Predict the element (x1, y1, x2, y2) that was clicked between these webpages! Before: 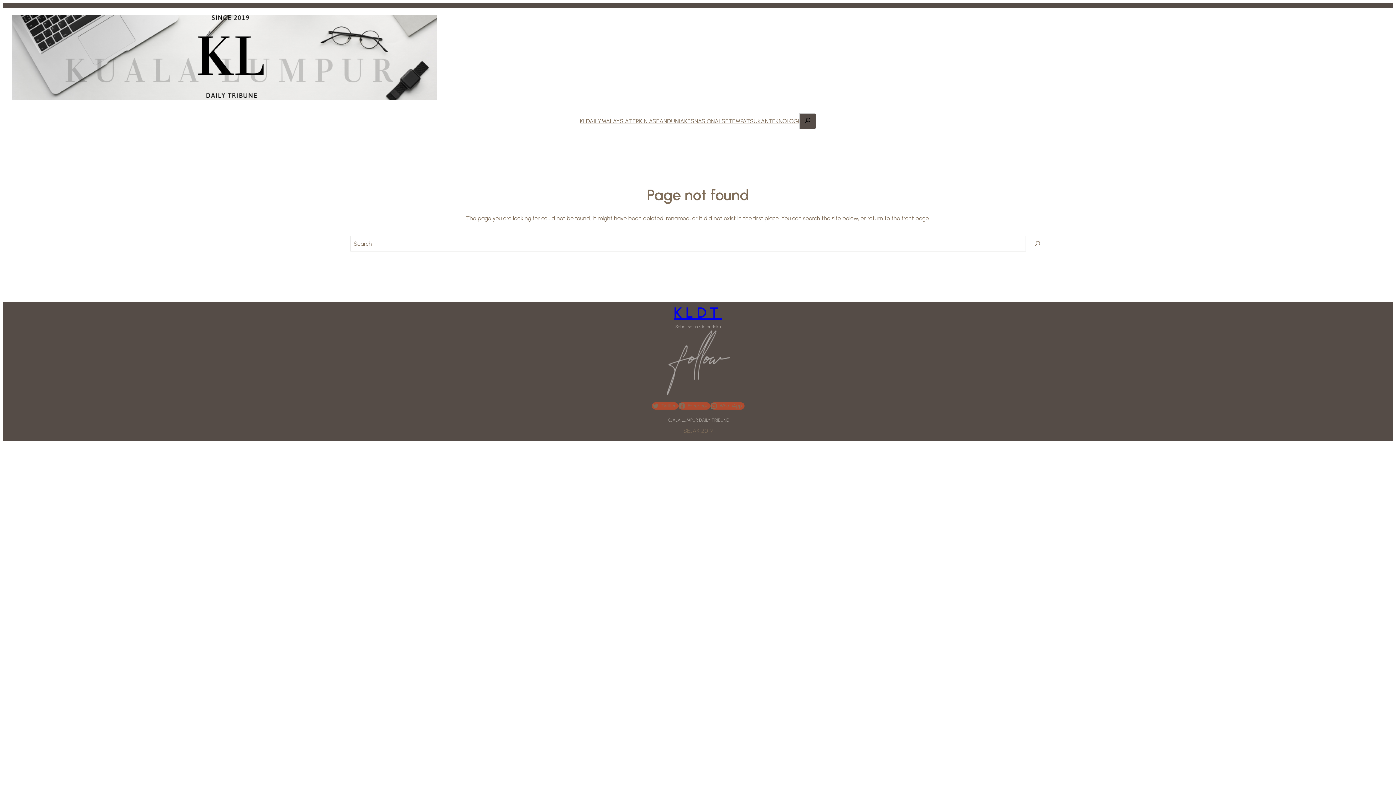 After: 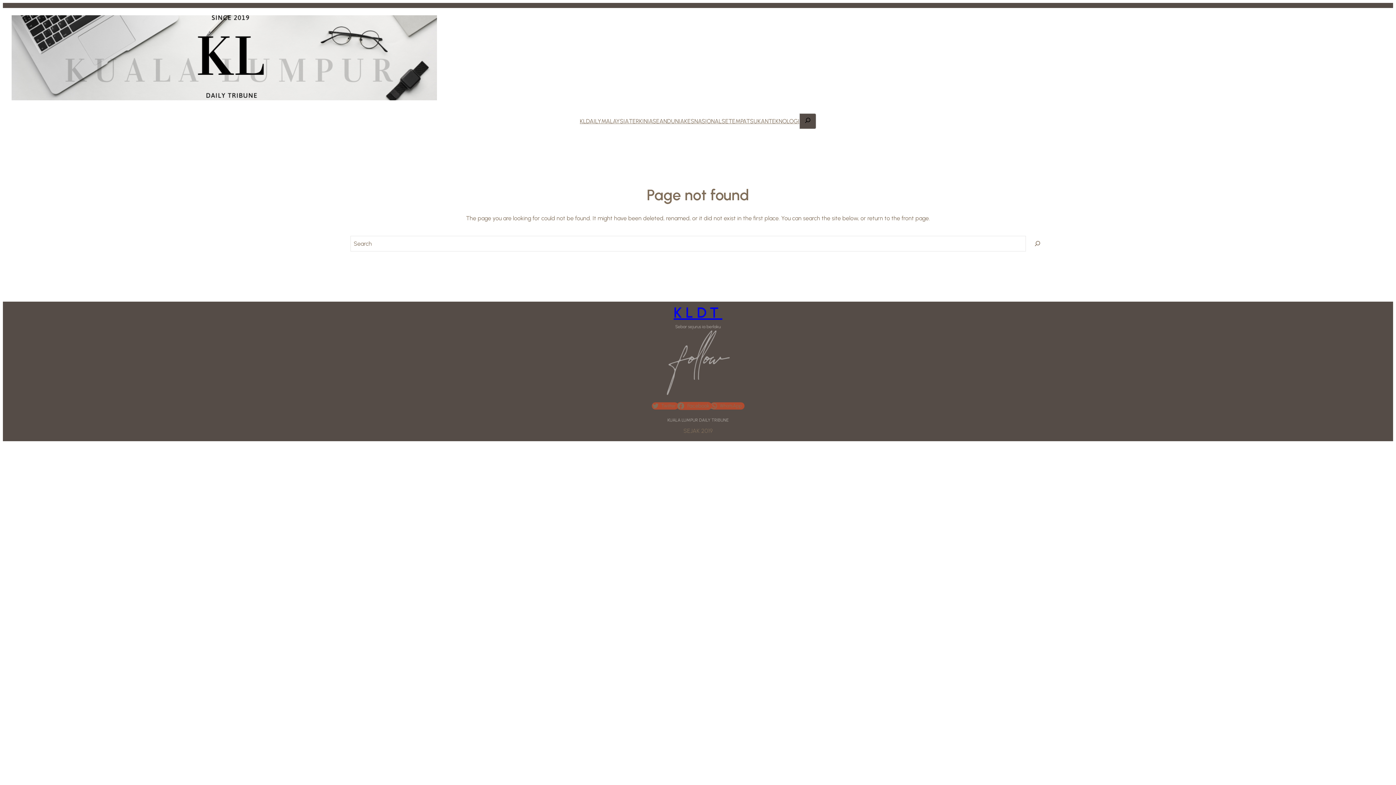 Action: bbox: (678, 402, 710, 409) label: Facebook